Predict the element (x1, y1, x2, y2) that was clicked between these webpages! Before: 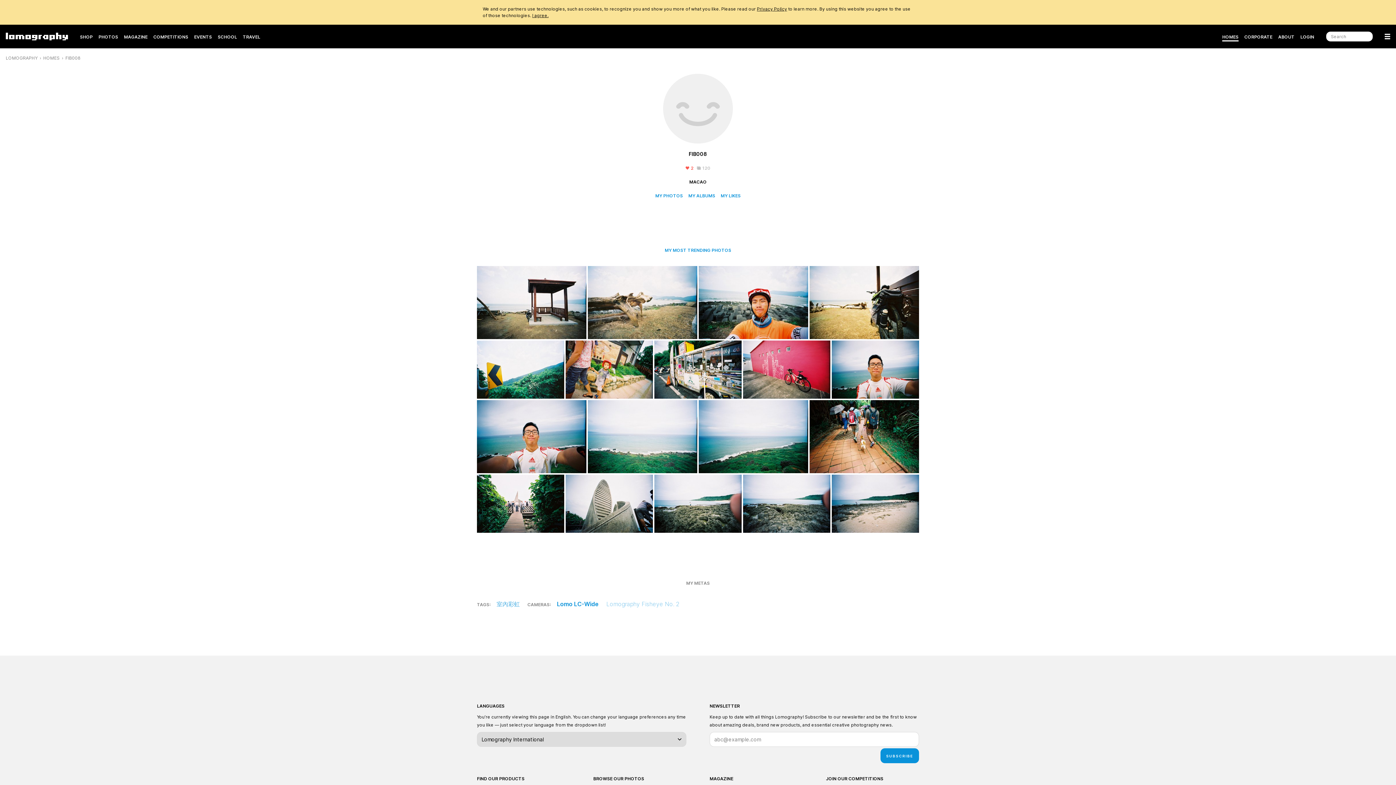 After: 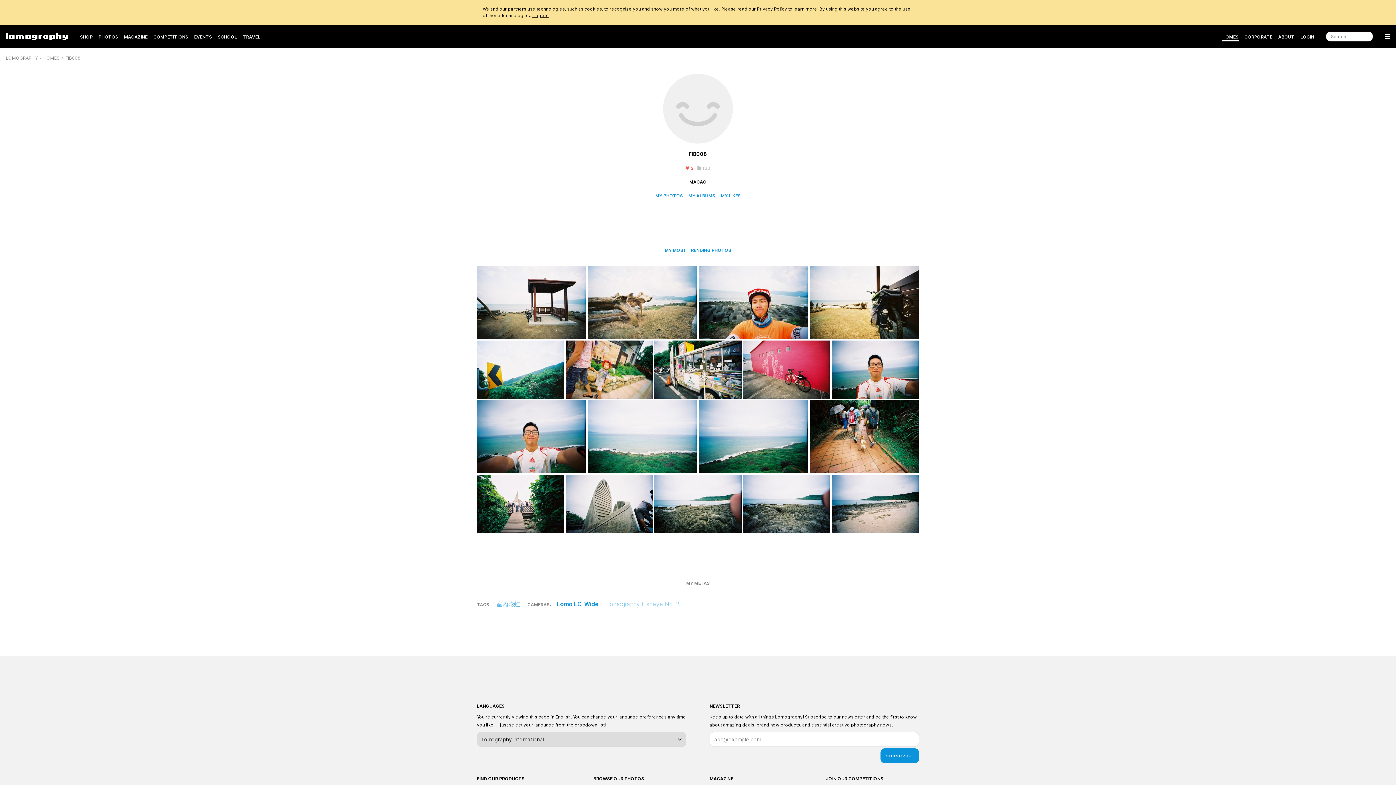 Action: bbox: (65, 55, 80, 60) label: FIB008